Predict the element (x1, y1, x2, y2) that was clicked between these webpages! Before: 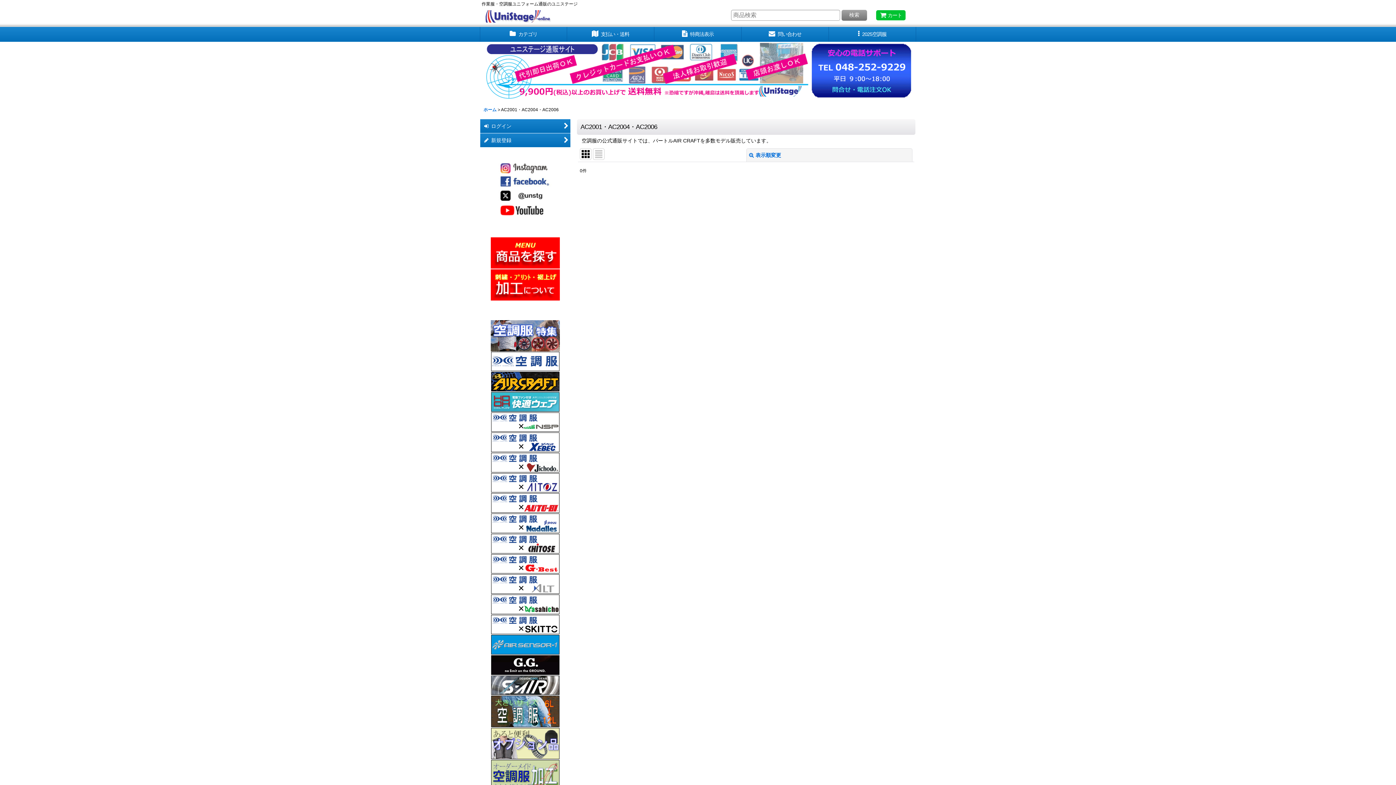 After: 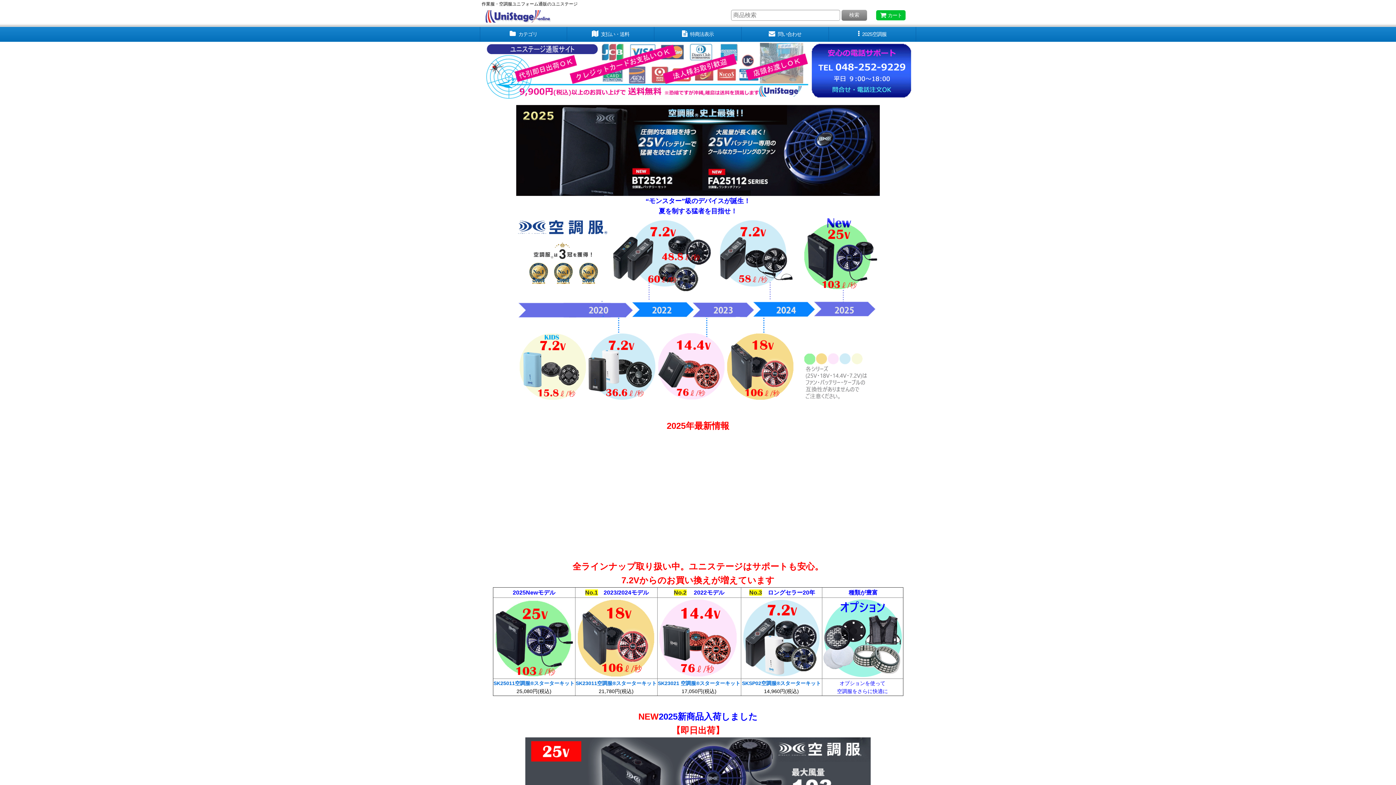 Action: bbox: (491, 358, 559, 364)